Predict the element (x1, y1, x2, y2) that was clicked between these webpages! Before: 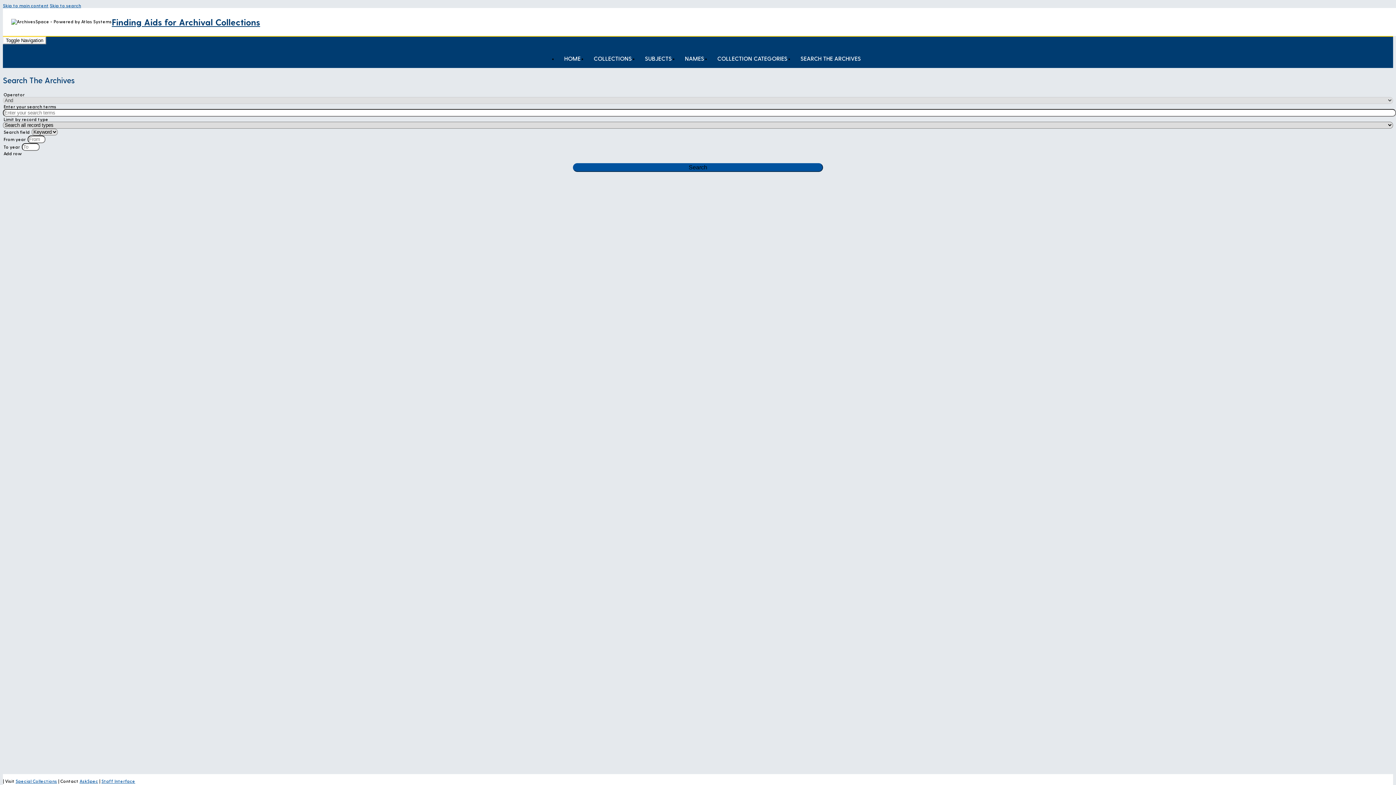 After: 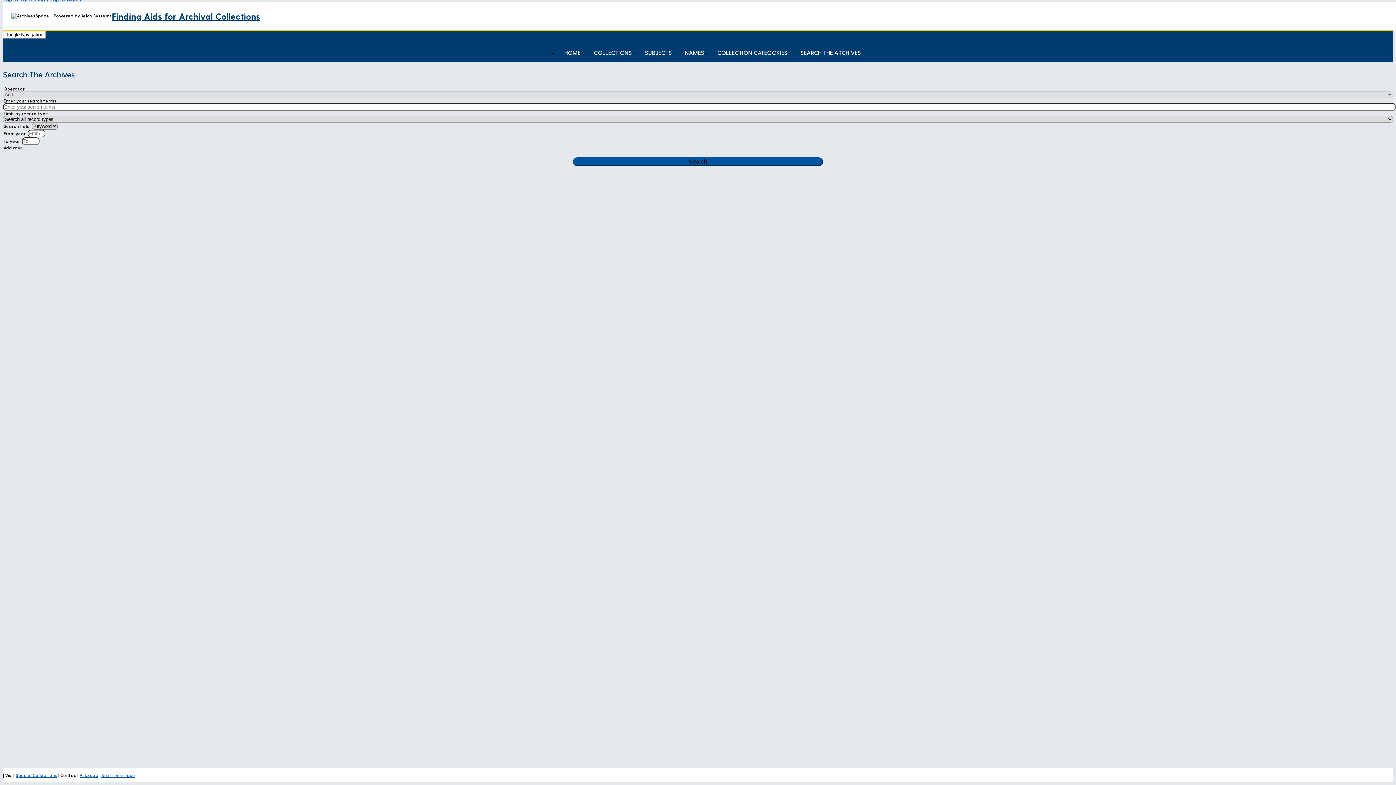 Action: label: Skip to main content bbox: (2, 2, 48, 8)